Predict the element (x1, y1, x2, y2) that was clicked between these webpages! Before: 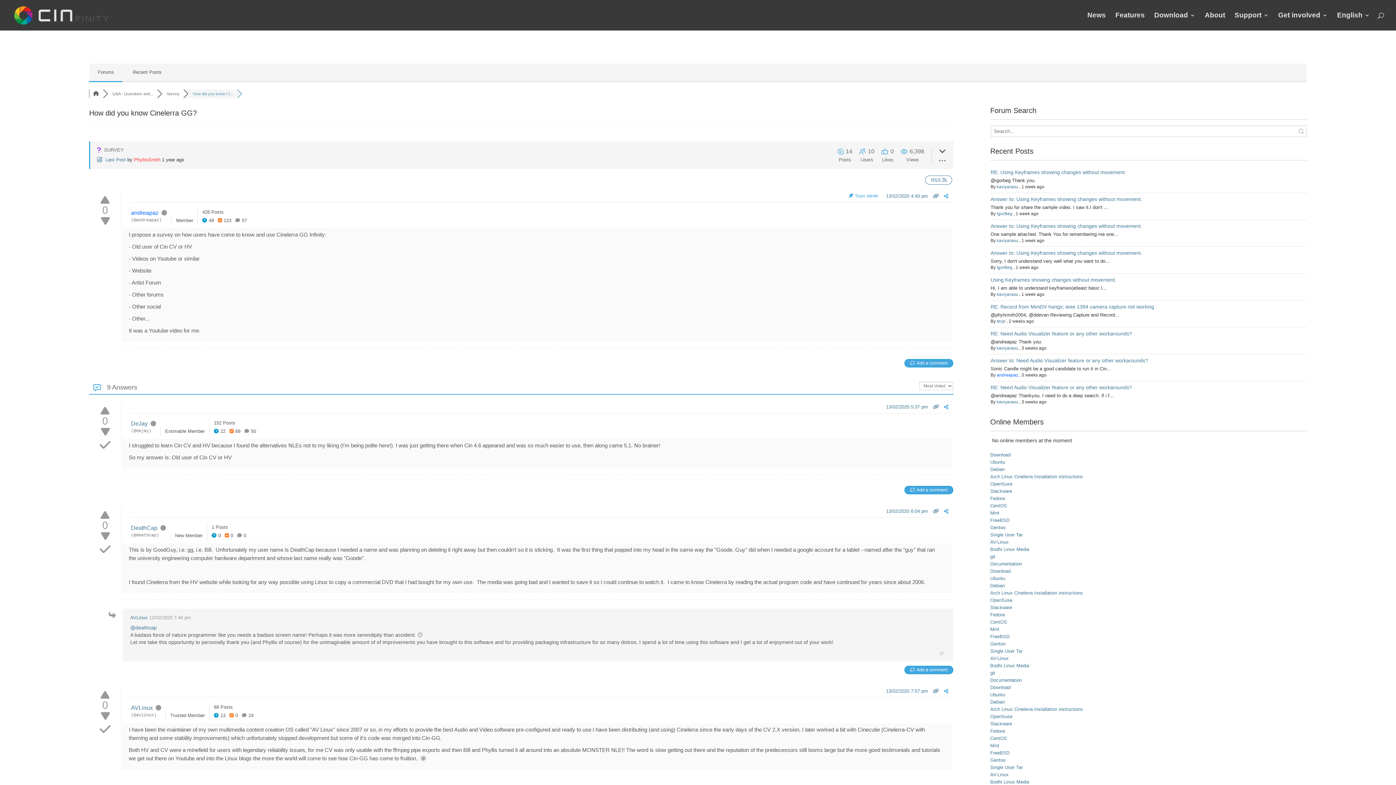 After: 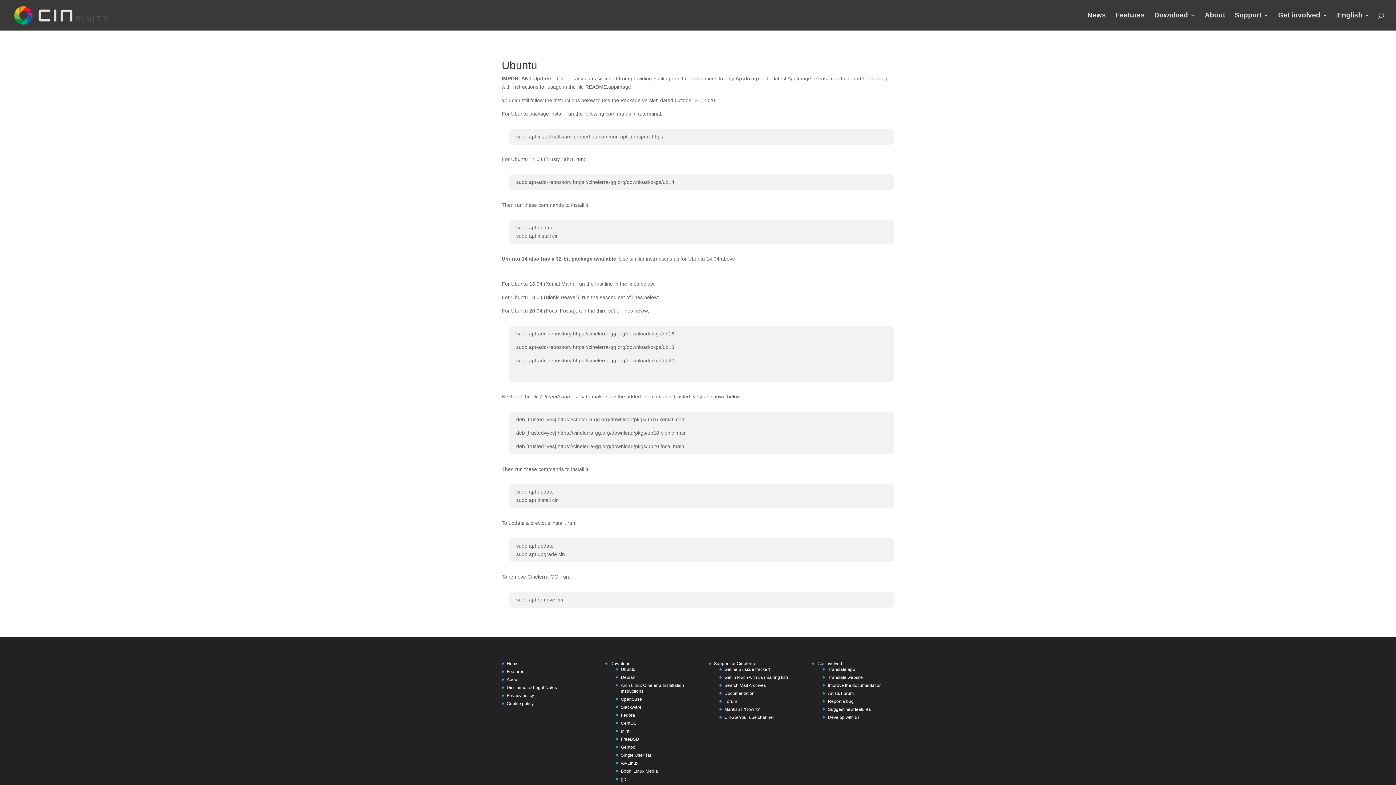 Action: bbox: (990, 576, 1005, 581) label: Ubuntu